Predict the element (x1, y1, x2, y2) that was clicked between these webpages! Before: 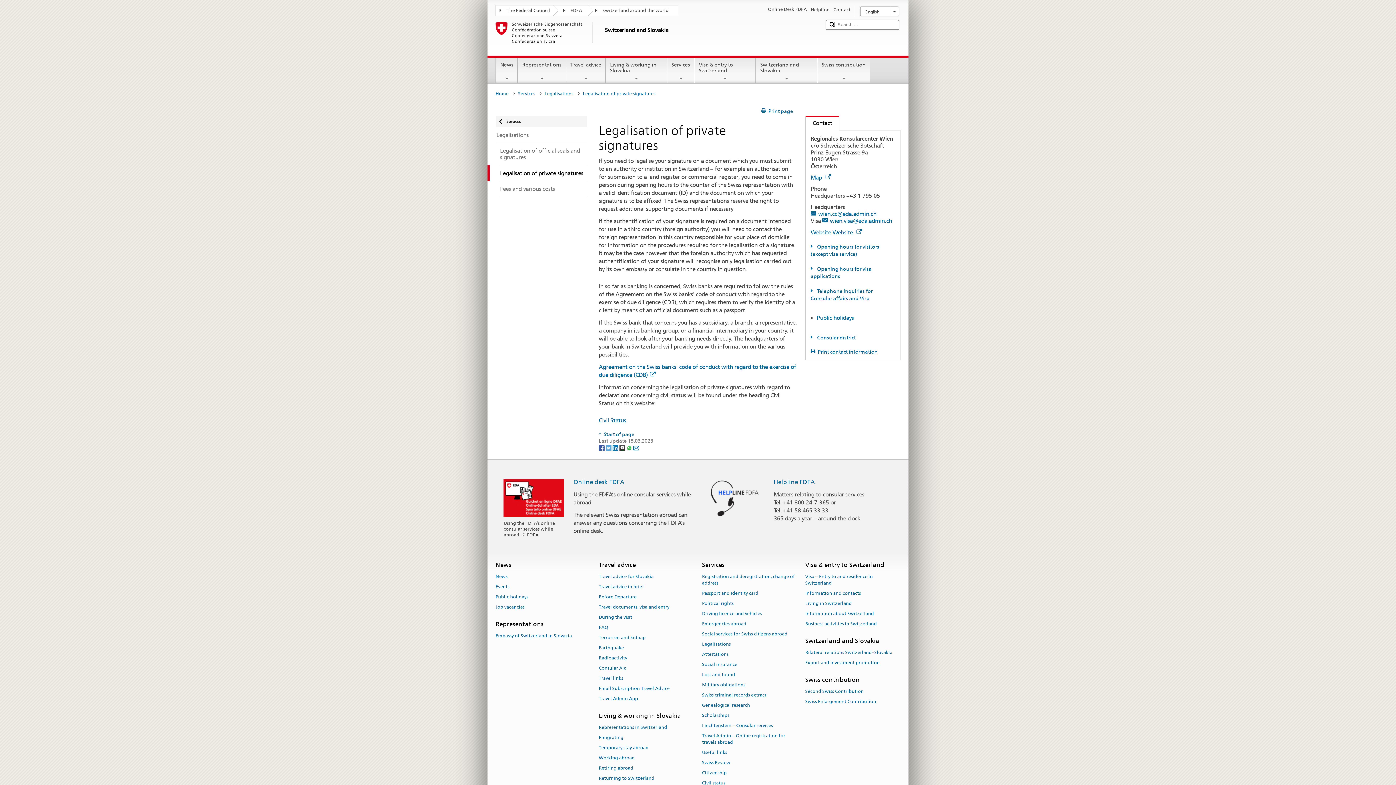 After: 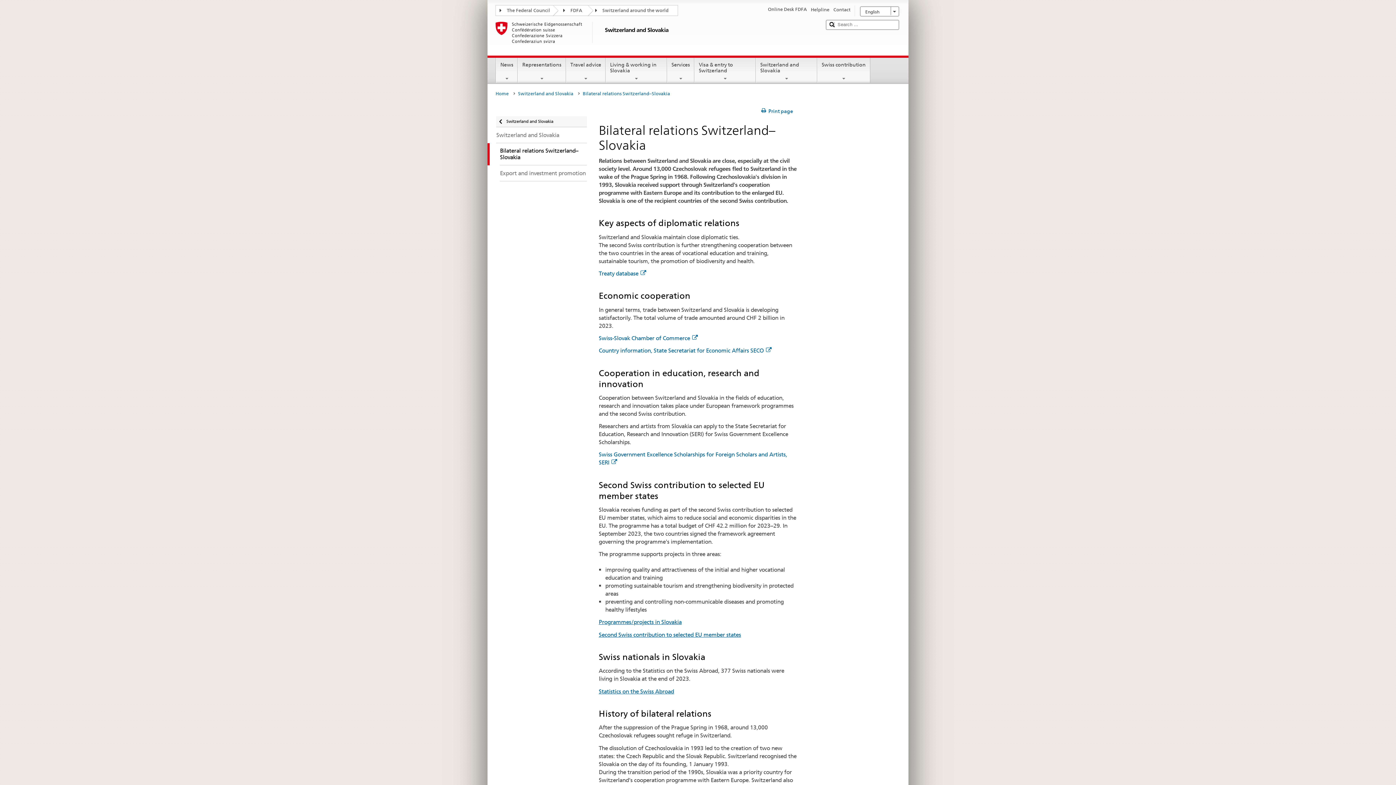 Action: bbox: (805, 647, 892, 657) label: Bilateral relations Switzerland–Slovakia